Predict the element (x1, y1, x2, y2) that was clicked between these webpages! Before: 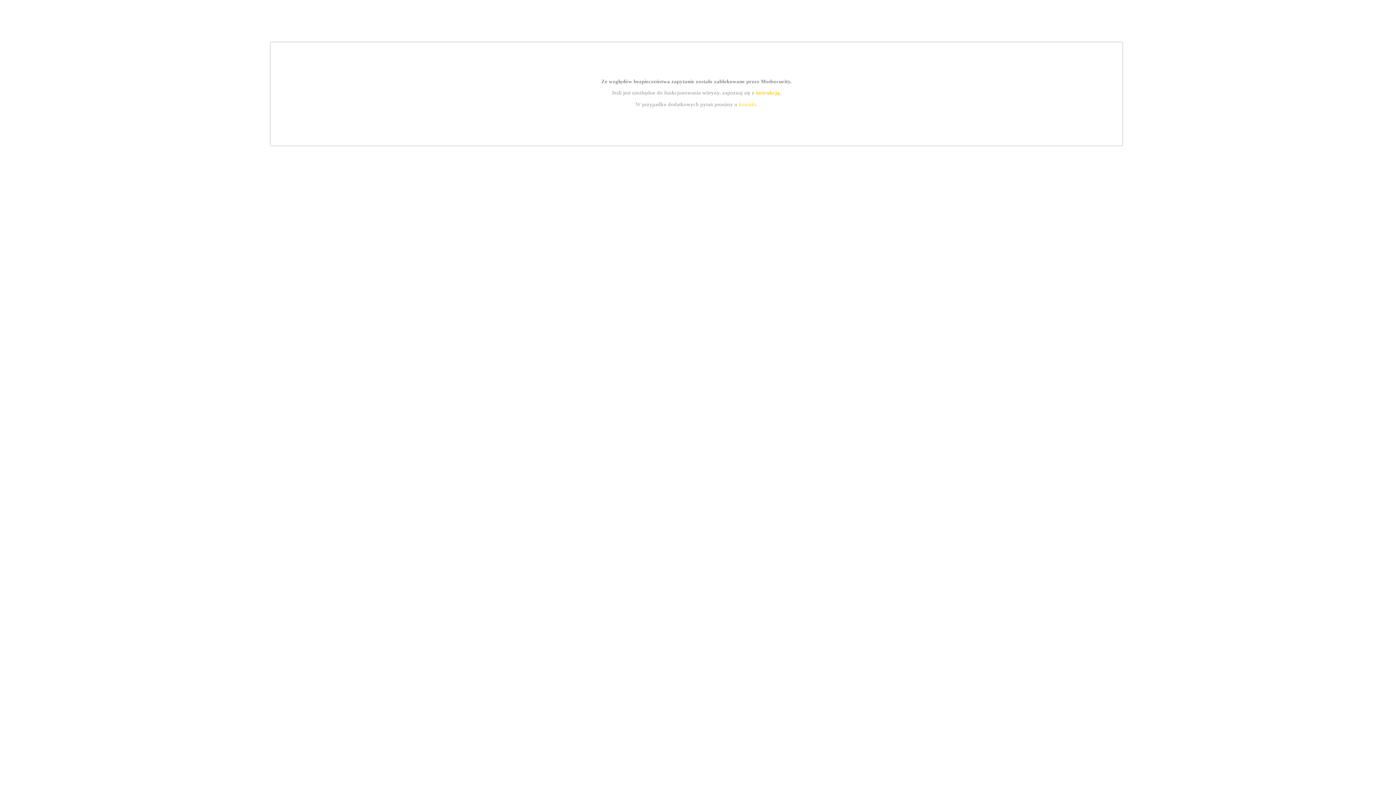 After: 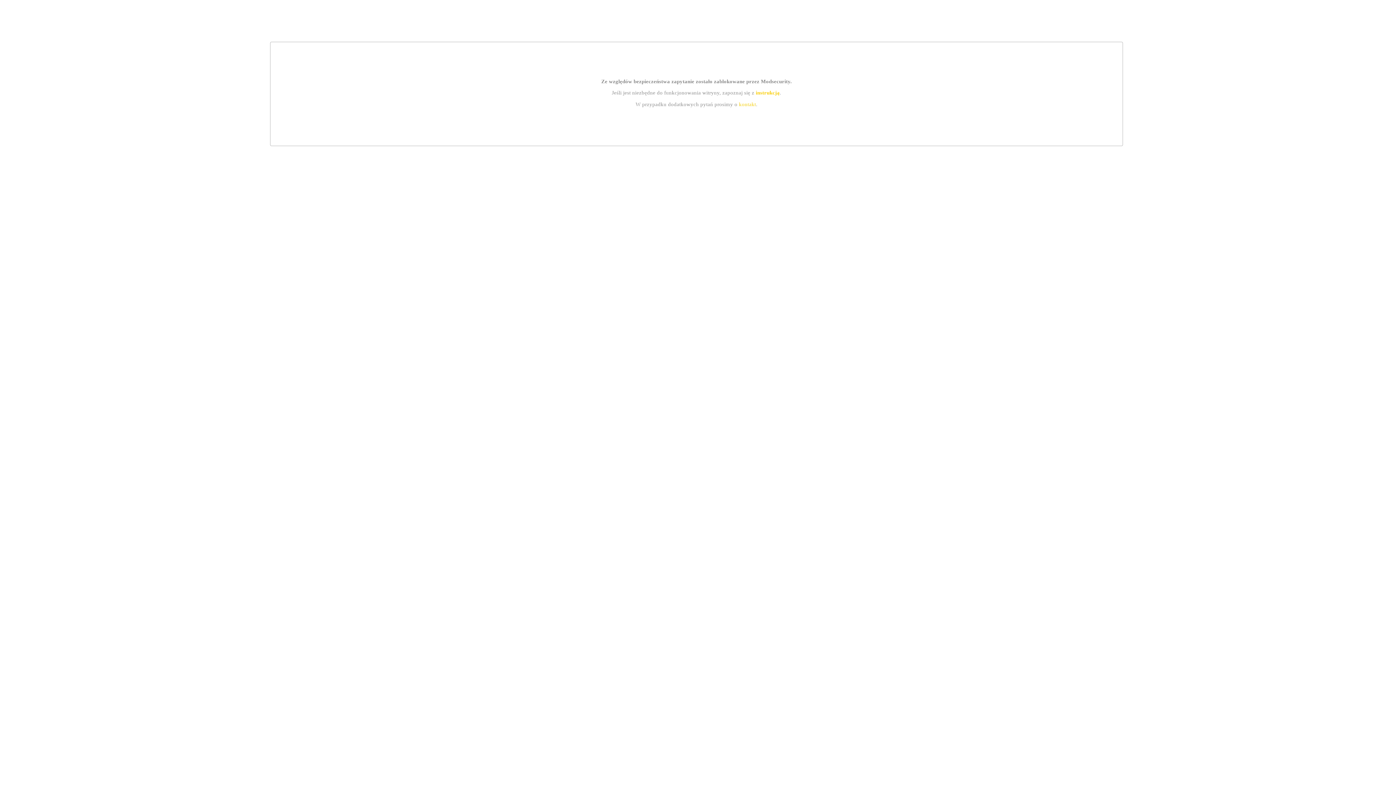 Action: bbox: (755, 89, 779, 95) label: instrukcją